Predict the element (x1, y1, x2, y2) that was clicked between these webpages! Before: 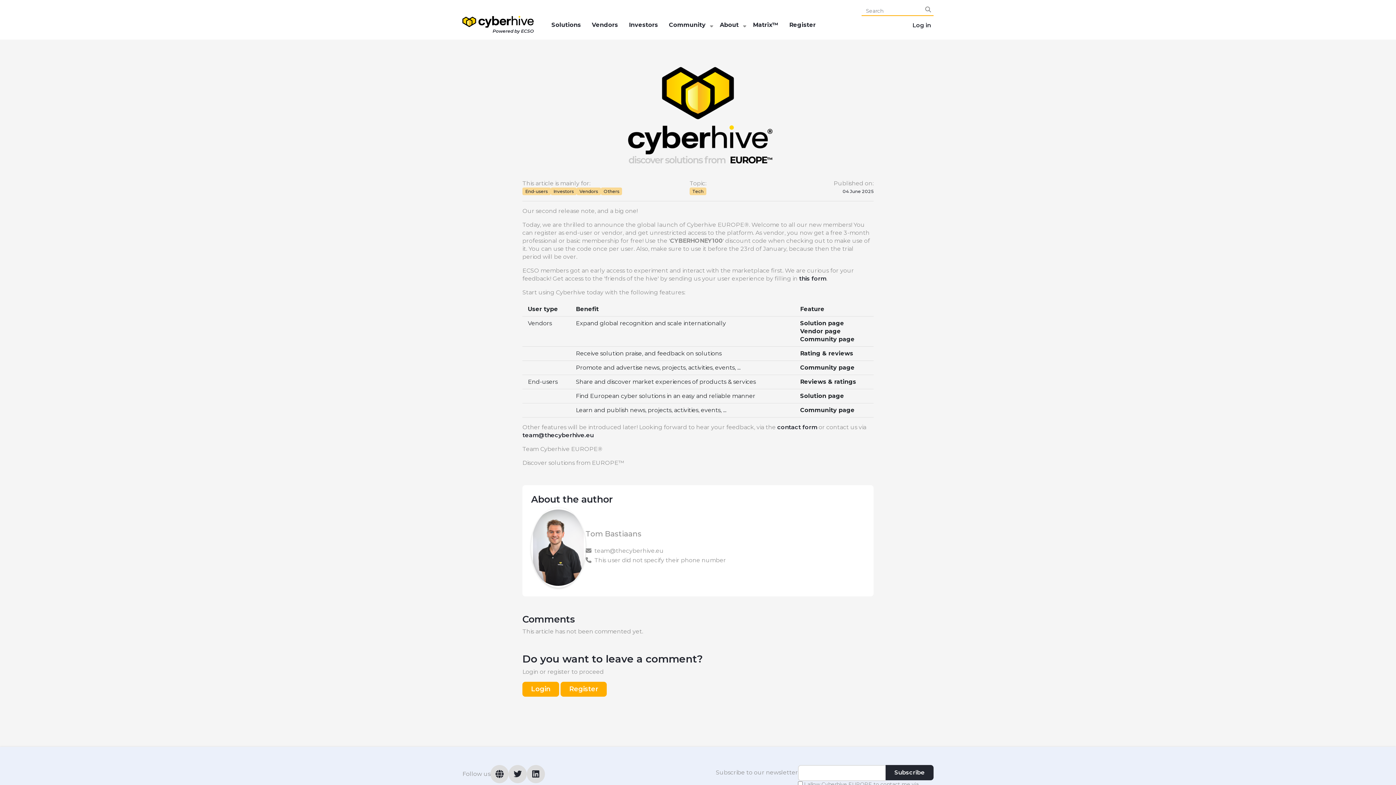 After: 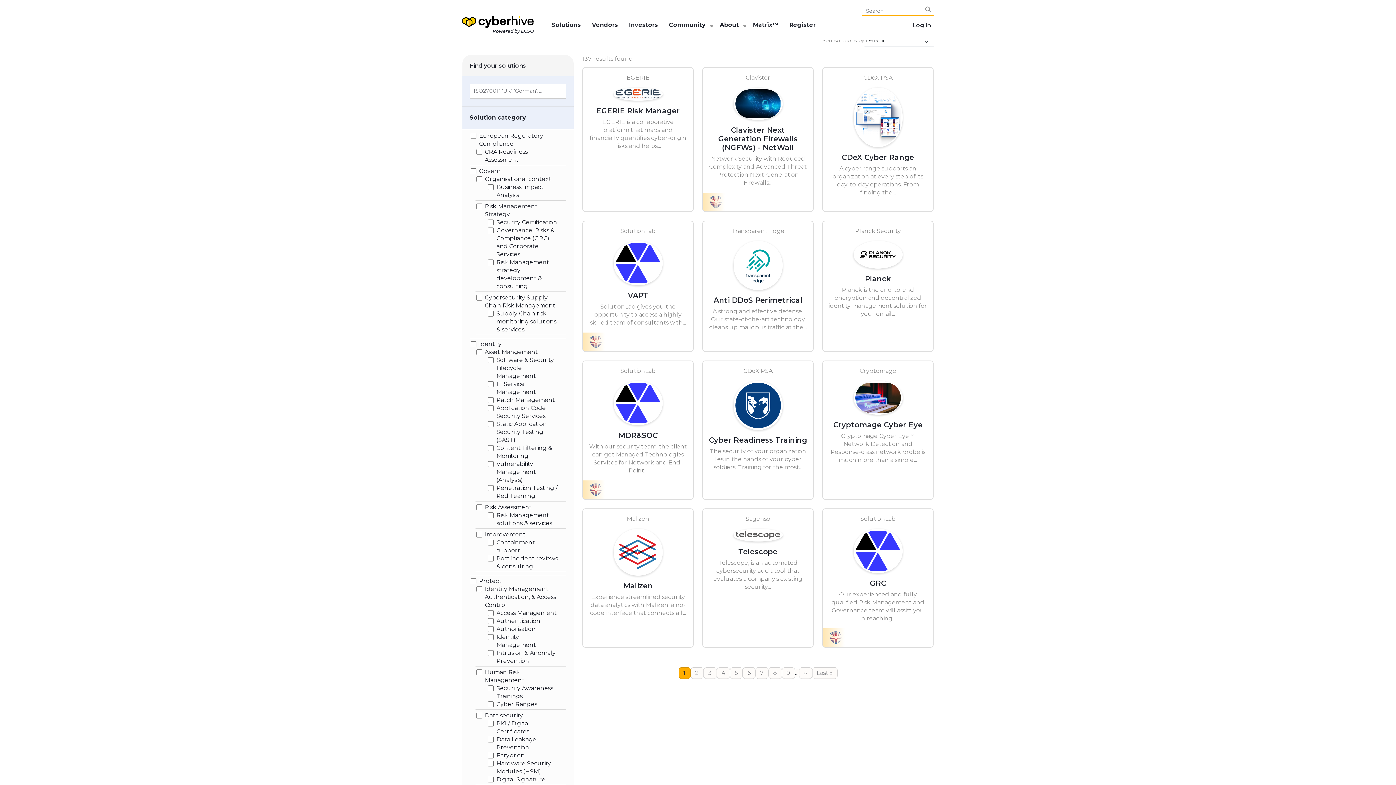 Action: label: Solutions bbox: (546, 16, 586, 34)